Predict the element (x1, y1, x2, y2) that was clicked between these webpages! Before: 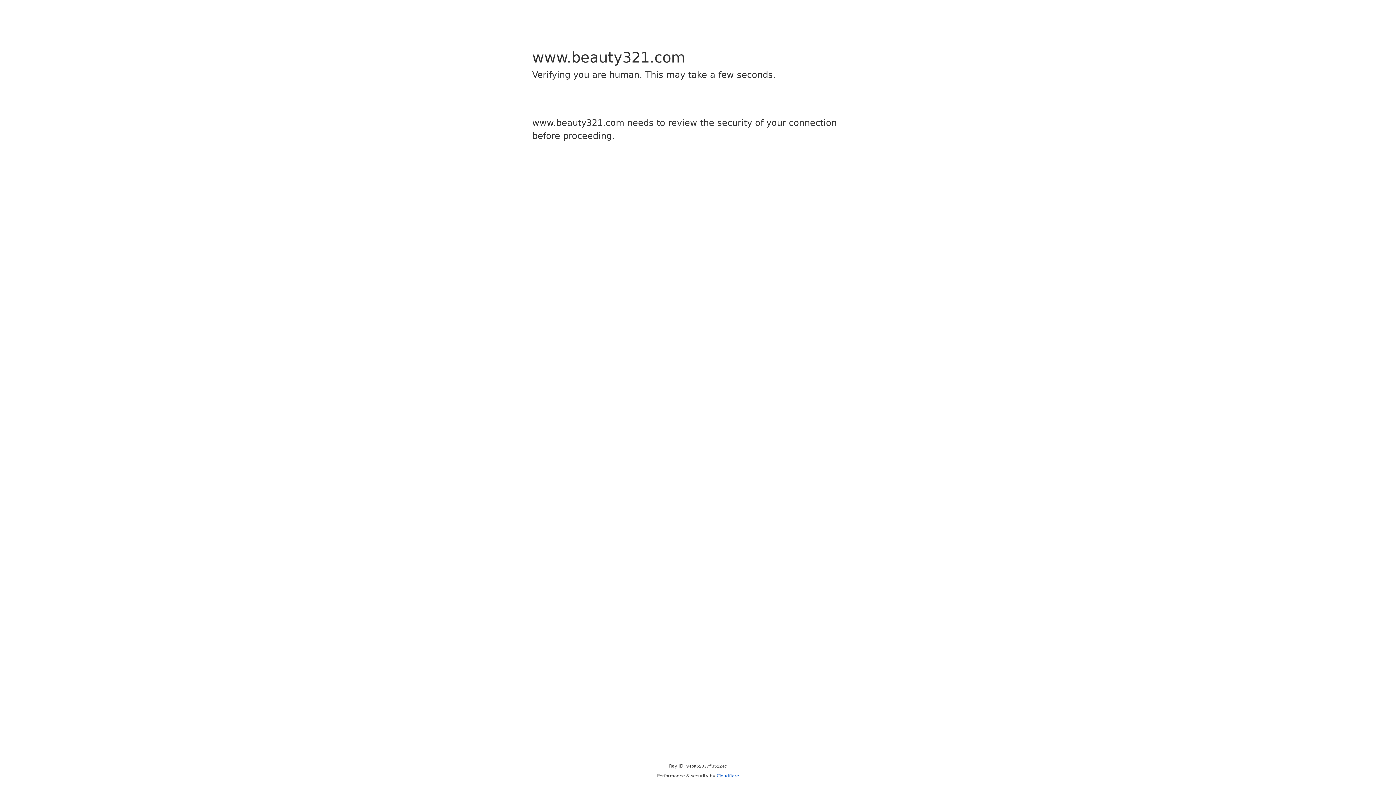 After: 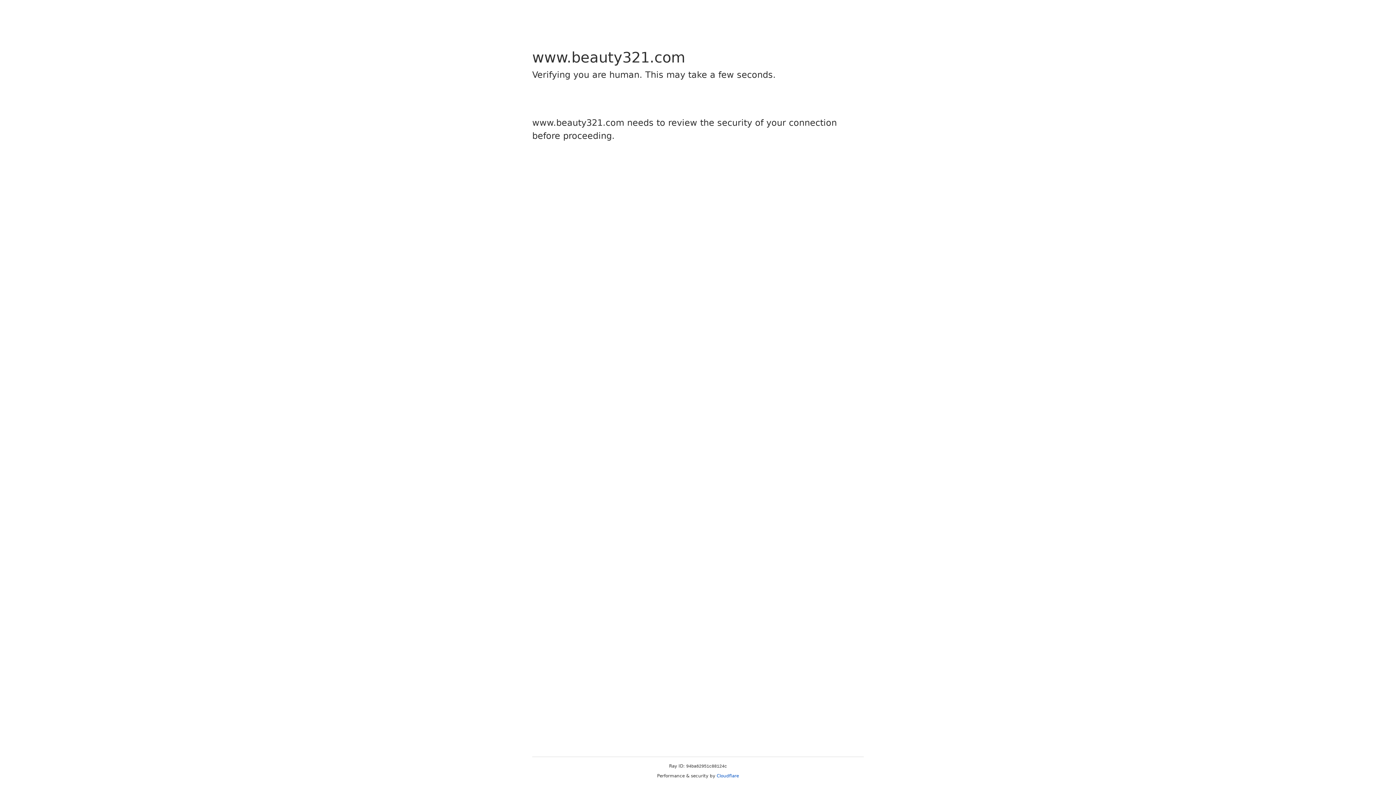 Action: bbox: (716, 773, 739, 778) label: Cloudflare